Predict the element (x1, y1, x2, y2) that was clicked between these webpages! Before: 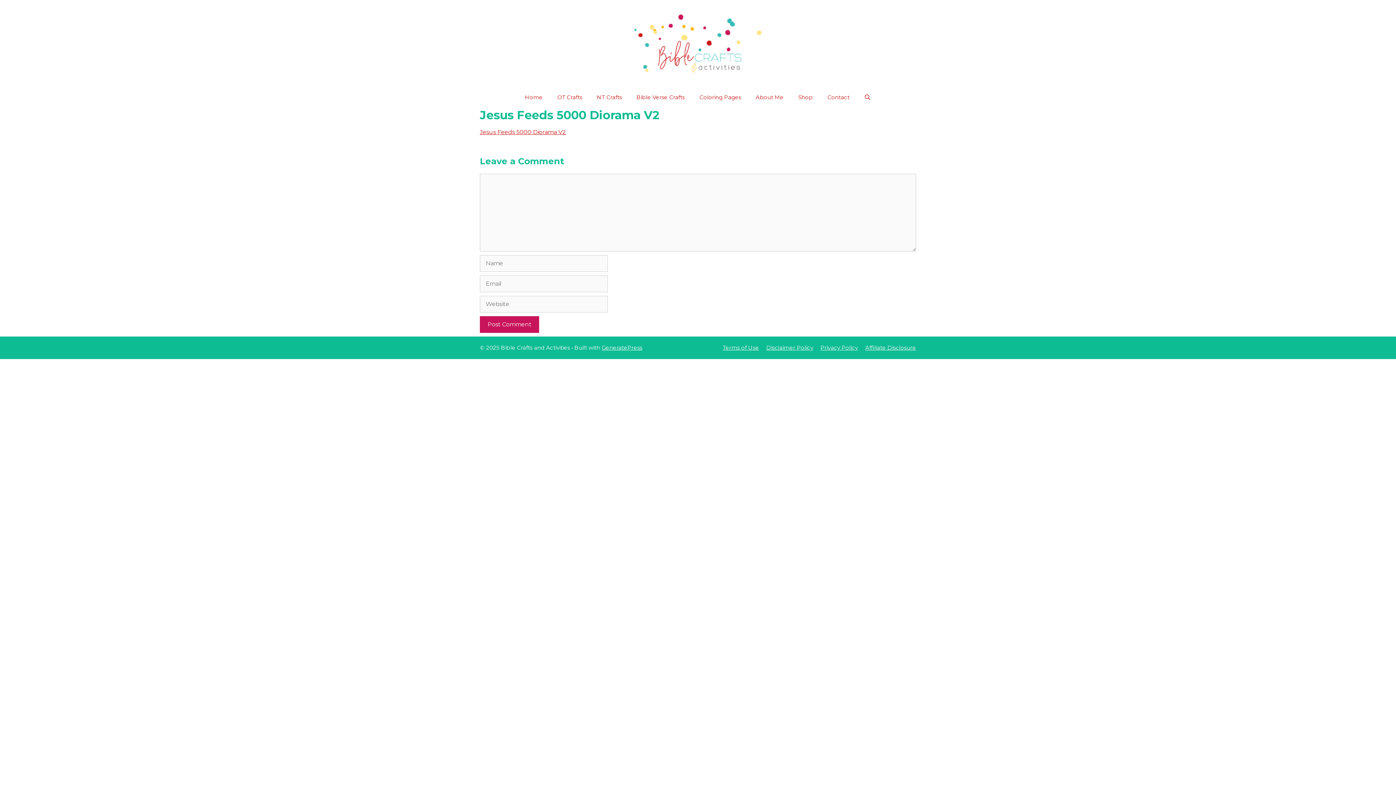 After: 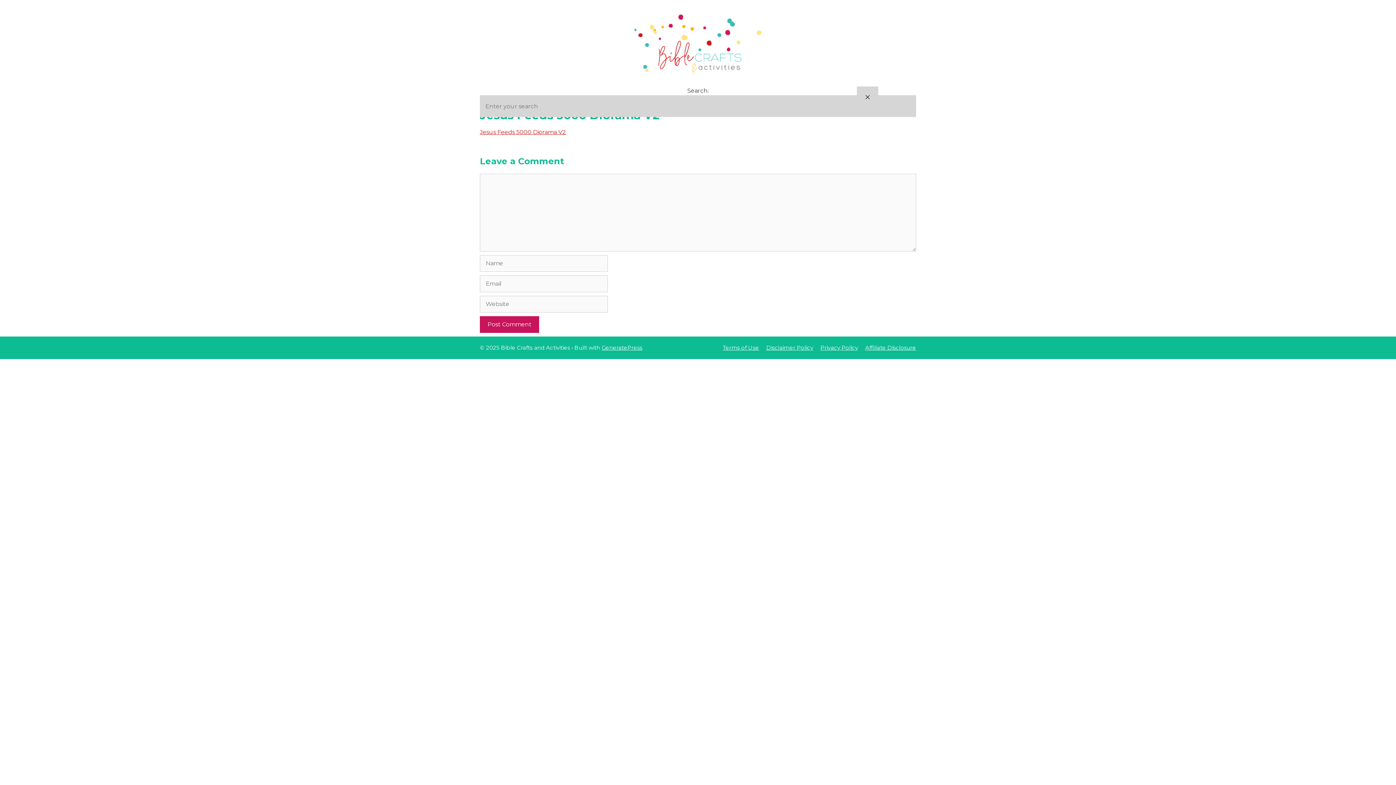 Action: label: Open Search Bar bbox: (857, 86, 878, 108)